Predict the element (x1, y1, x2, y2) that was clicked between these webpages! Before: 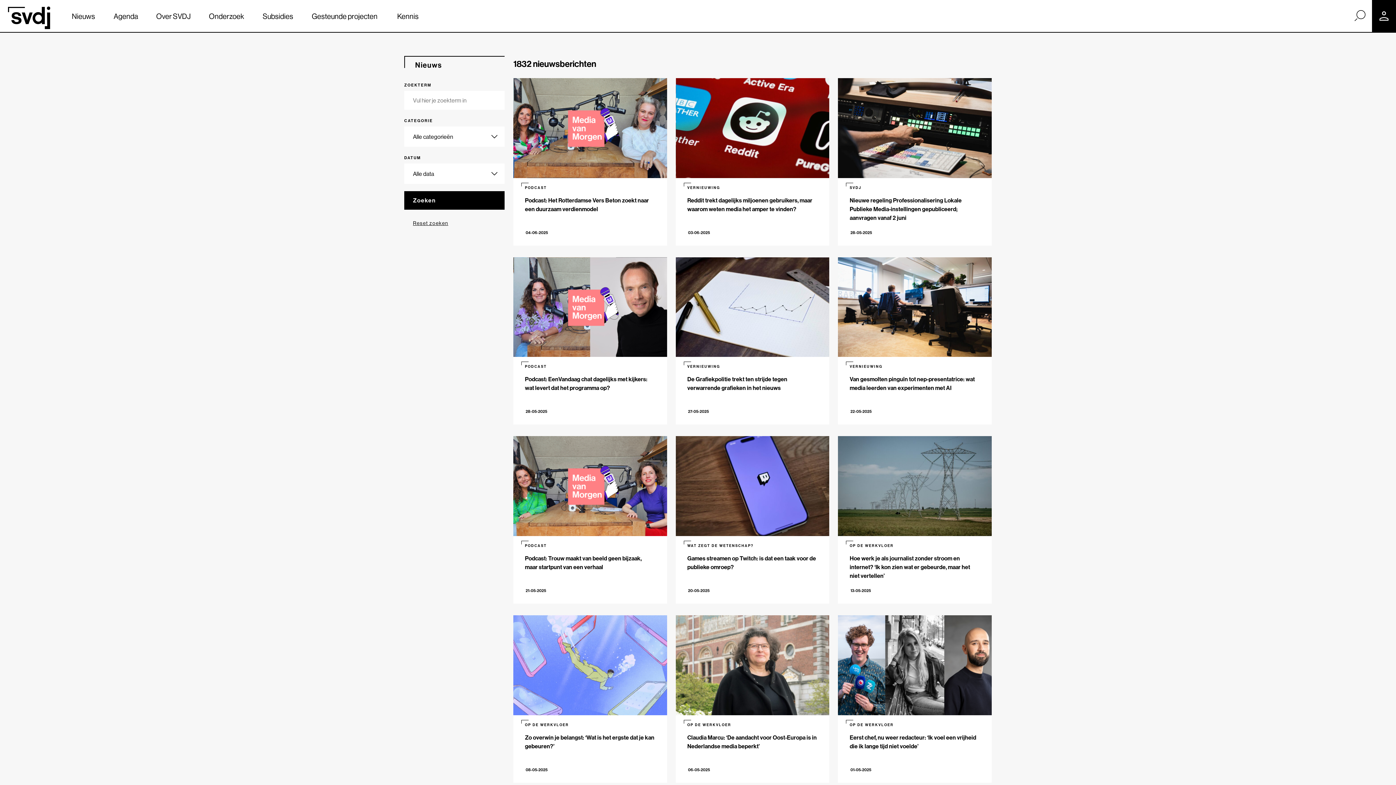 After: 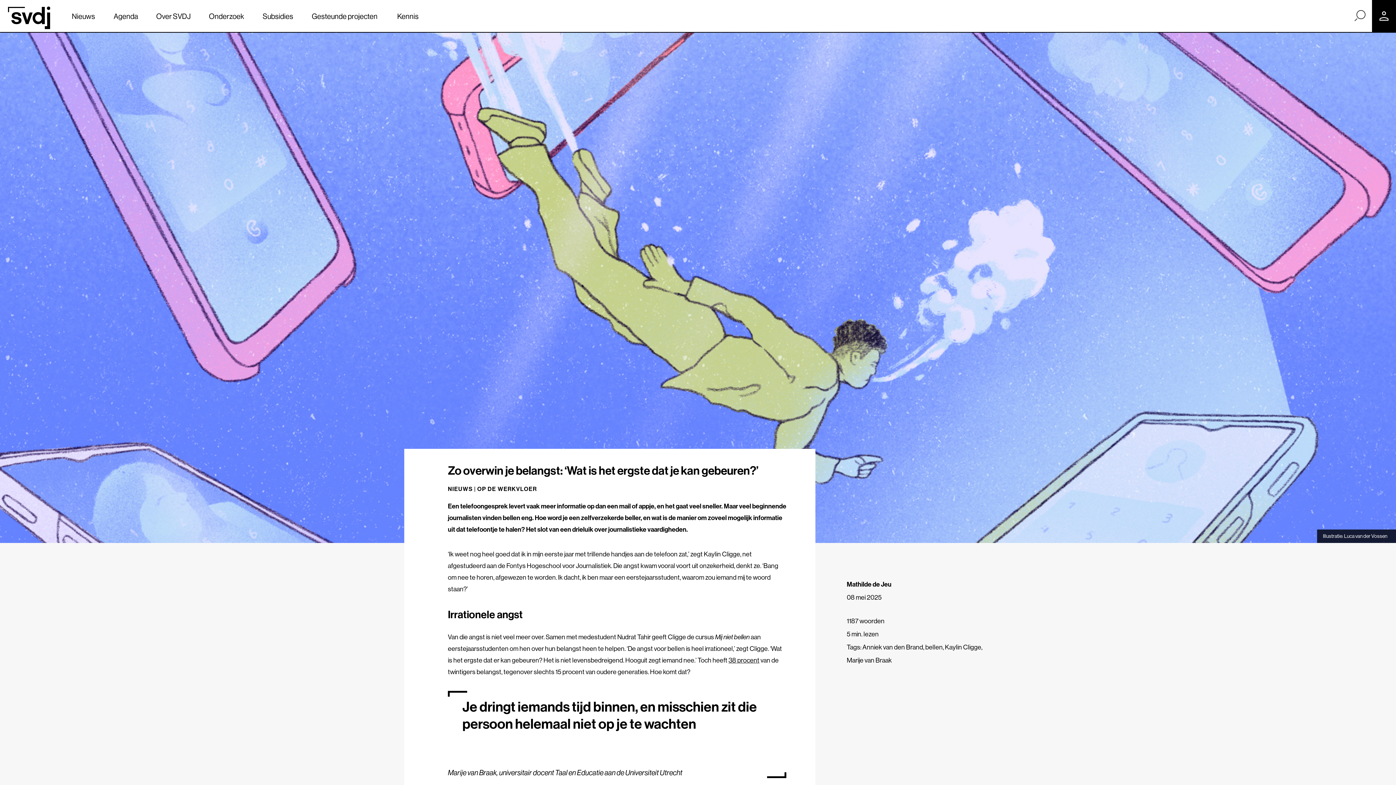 Action: bbox: (513, 615, 667, 783) label: Zo overwin je belangst: ‘Wat is het ergste dat je kan gebeuren?’
OP DE WERKVLOER
08-05-2025